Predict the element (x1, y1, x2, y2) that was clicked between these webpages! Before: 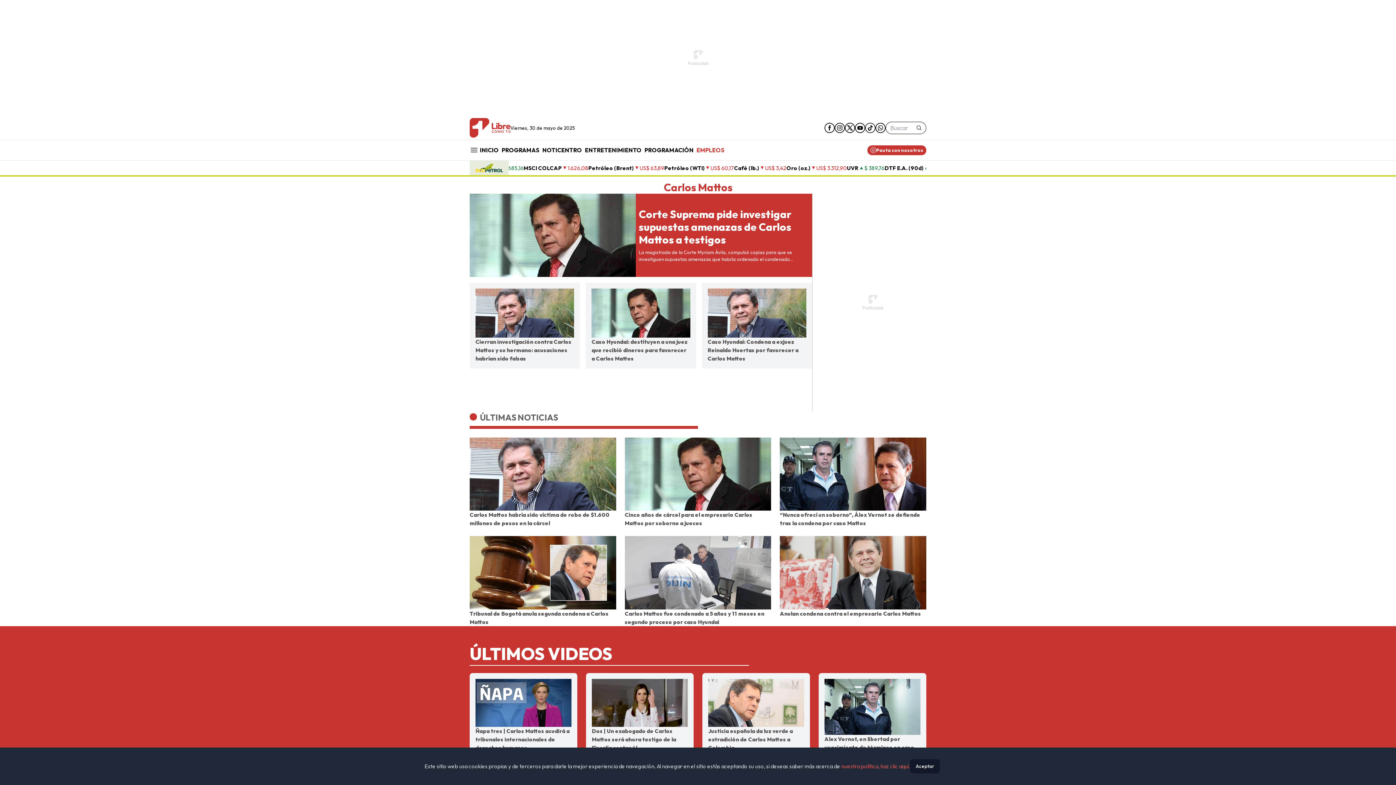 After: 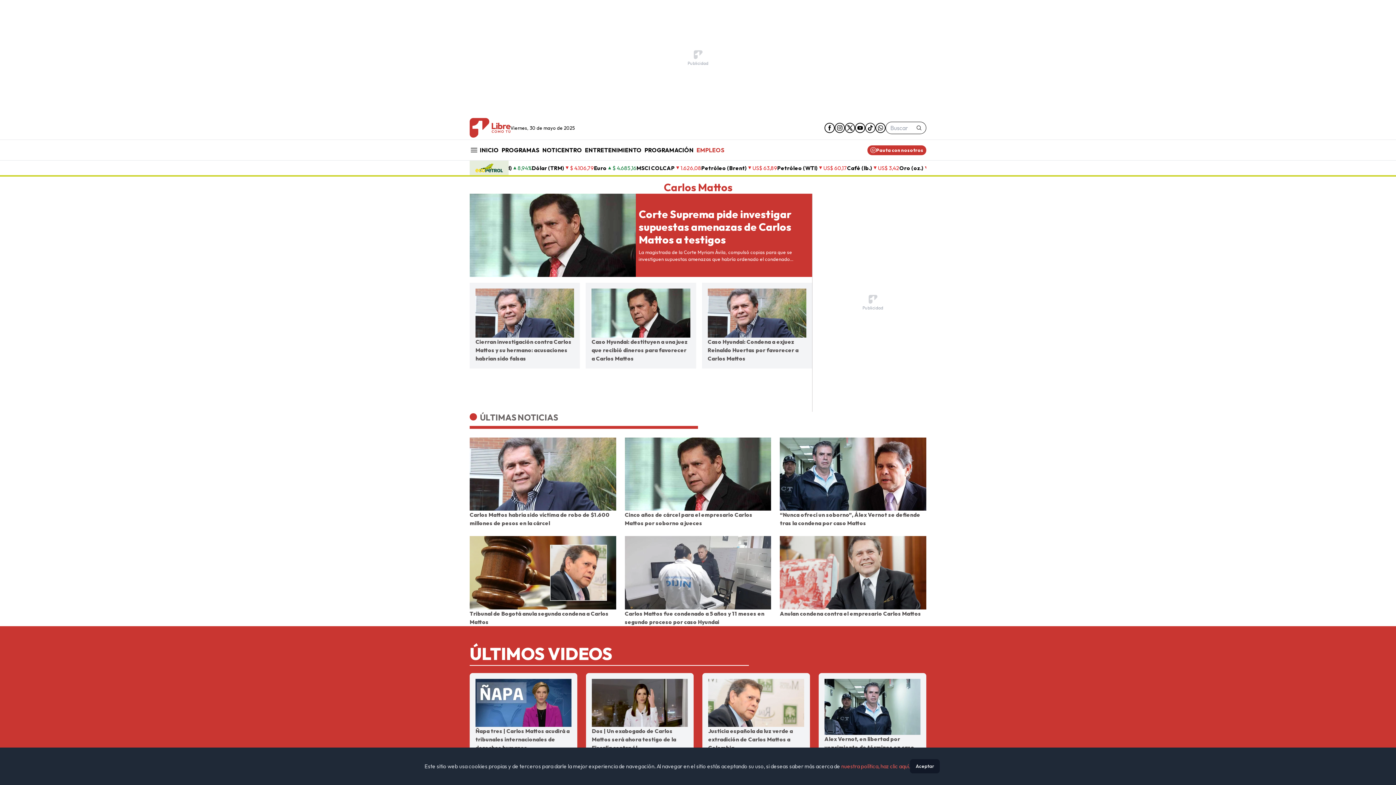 Action: label: nuestra política, haz clic aquí. bbox: (841, 763, 910, 770)